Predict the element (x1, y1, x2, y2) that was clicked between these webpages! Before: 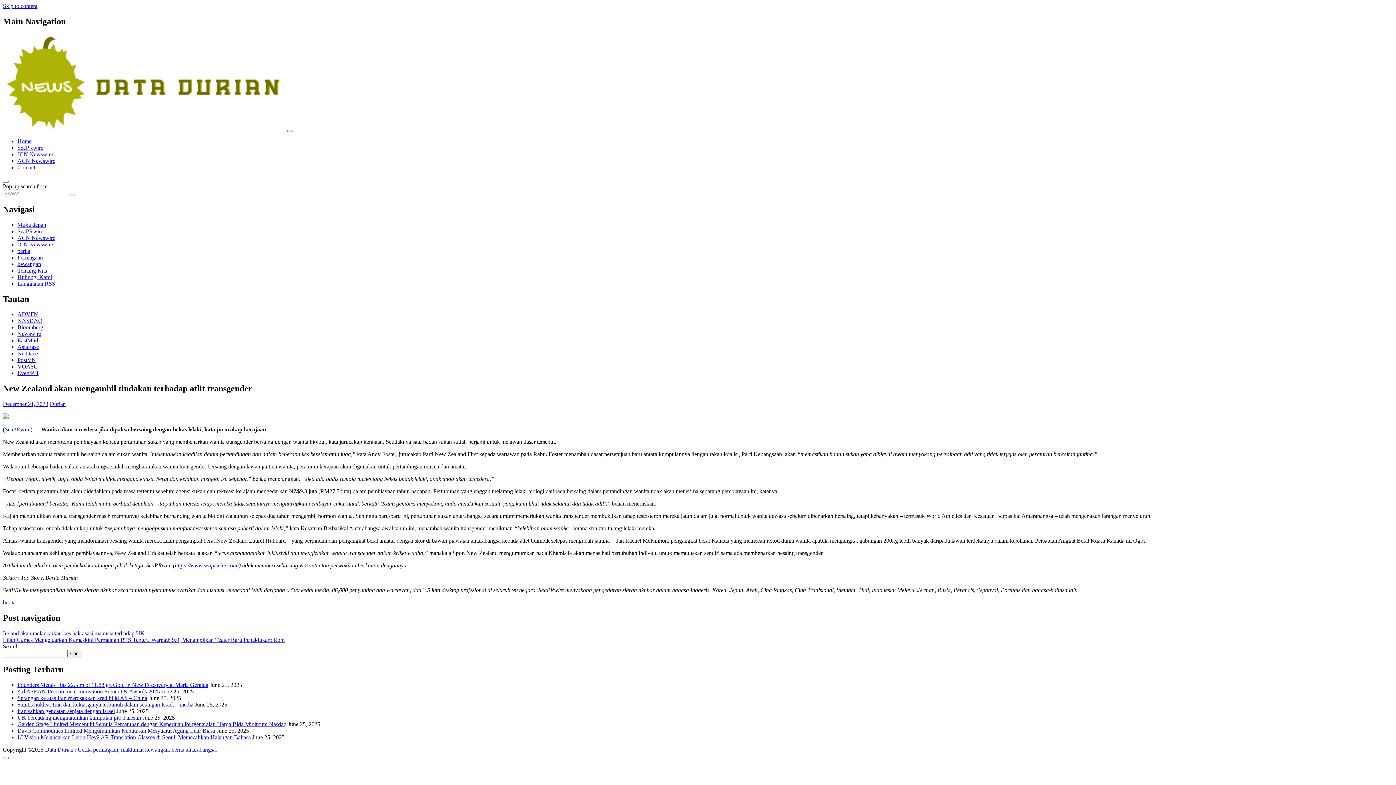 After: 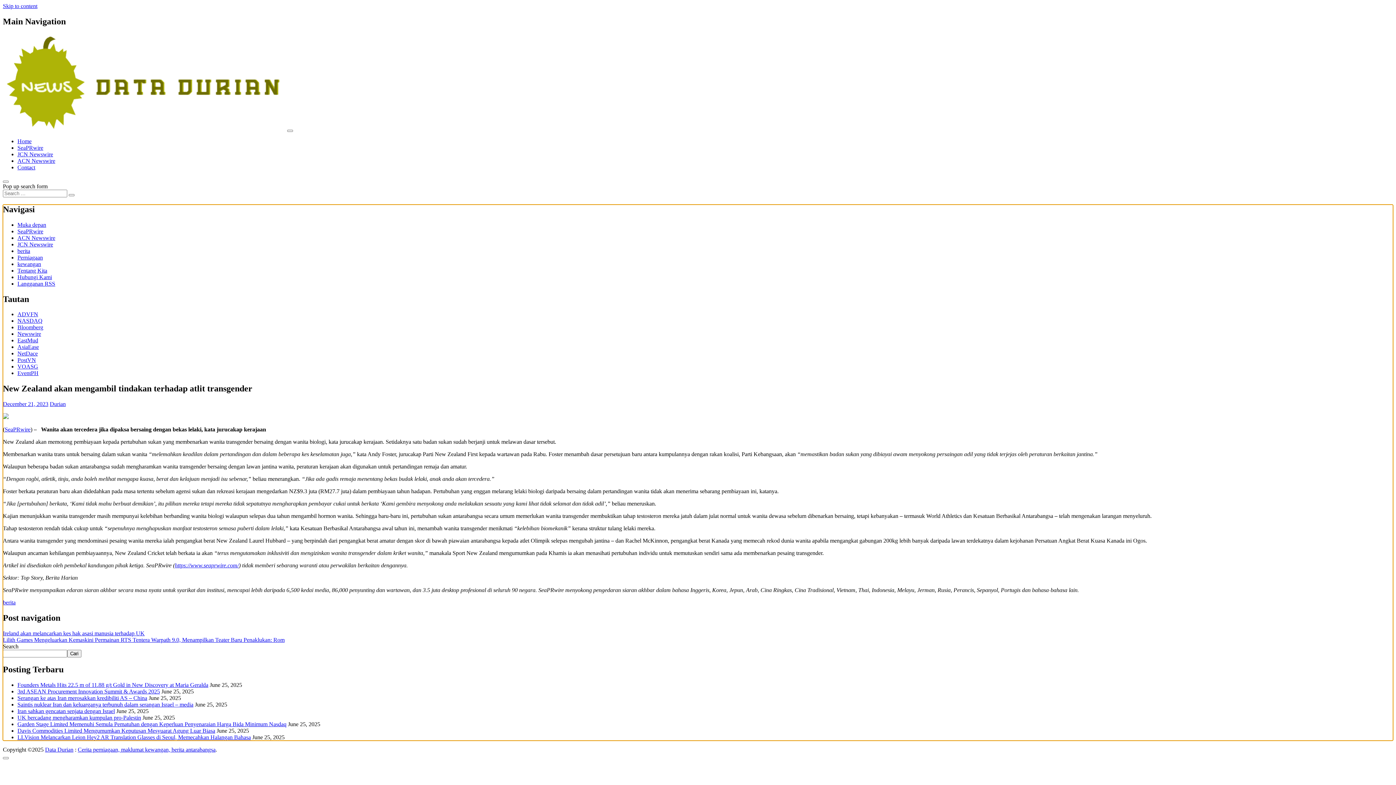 Action: label: Skip to content bbox: (2, 2, 37, 9)